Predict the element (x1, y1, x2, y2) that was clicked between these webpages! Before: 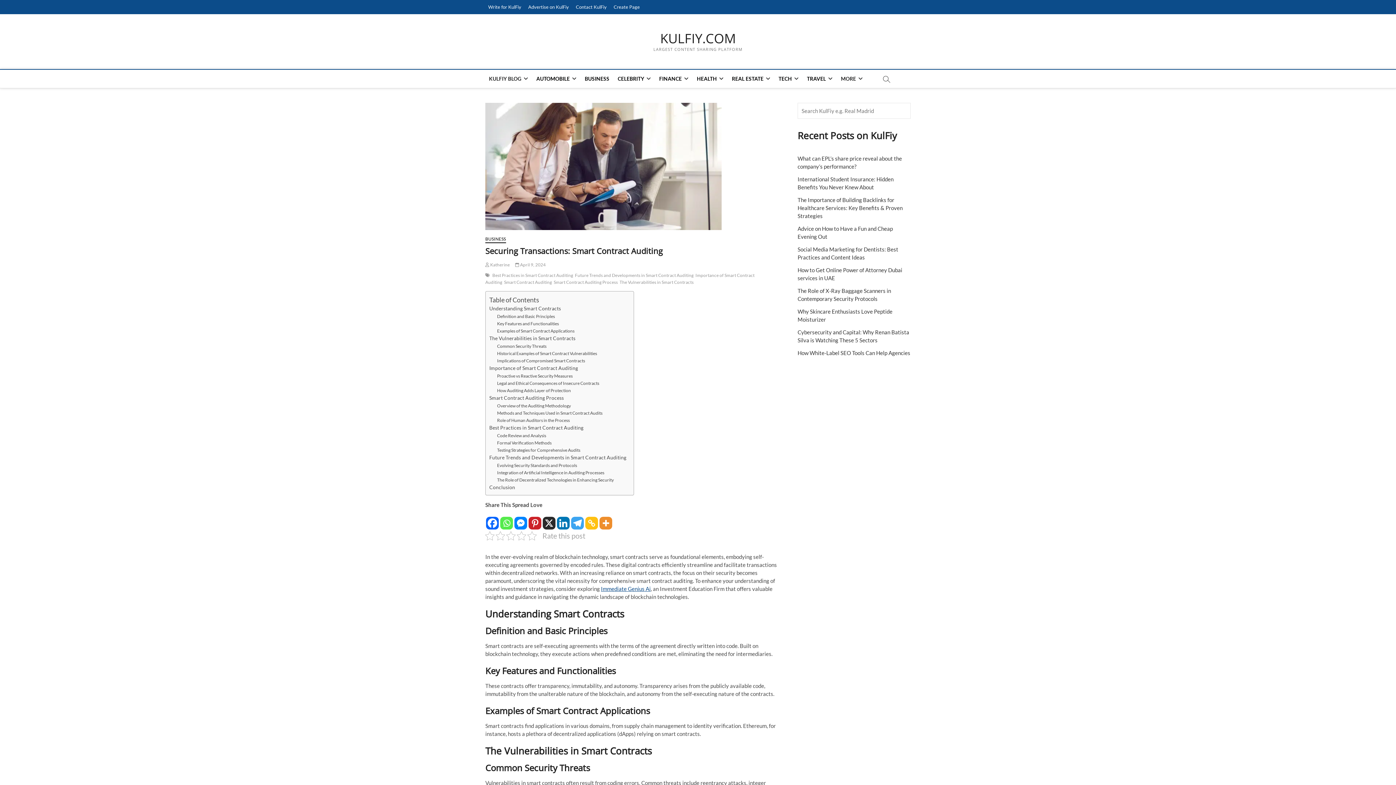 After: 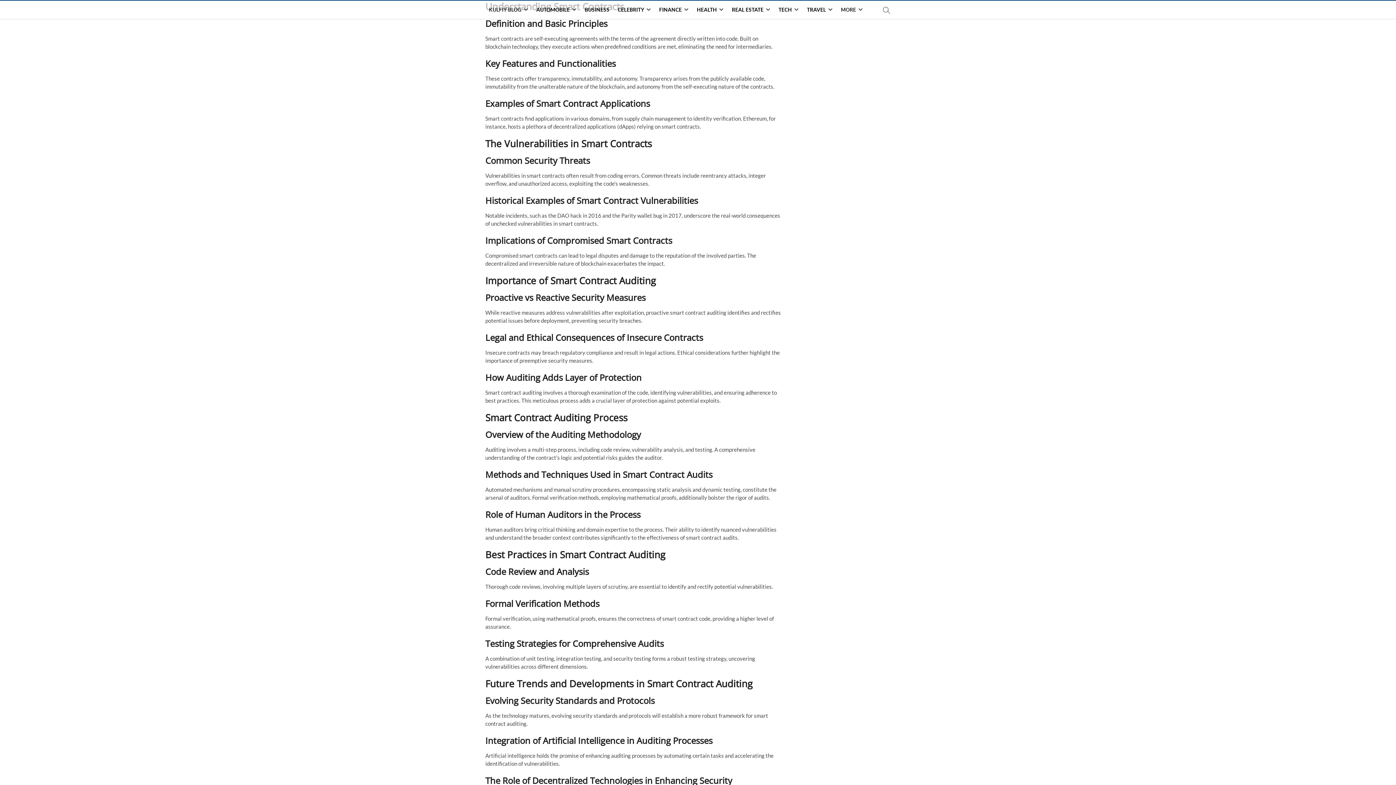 Action: bbox: (489, 305, 561, 312) label: Understanding Smart Contracts